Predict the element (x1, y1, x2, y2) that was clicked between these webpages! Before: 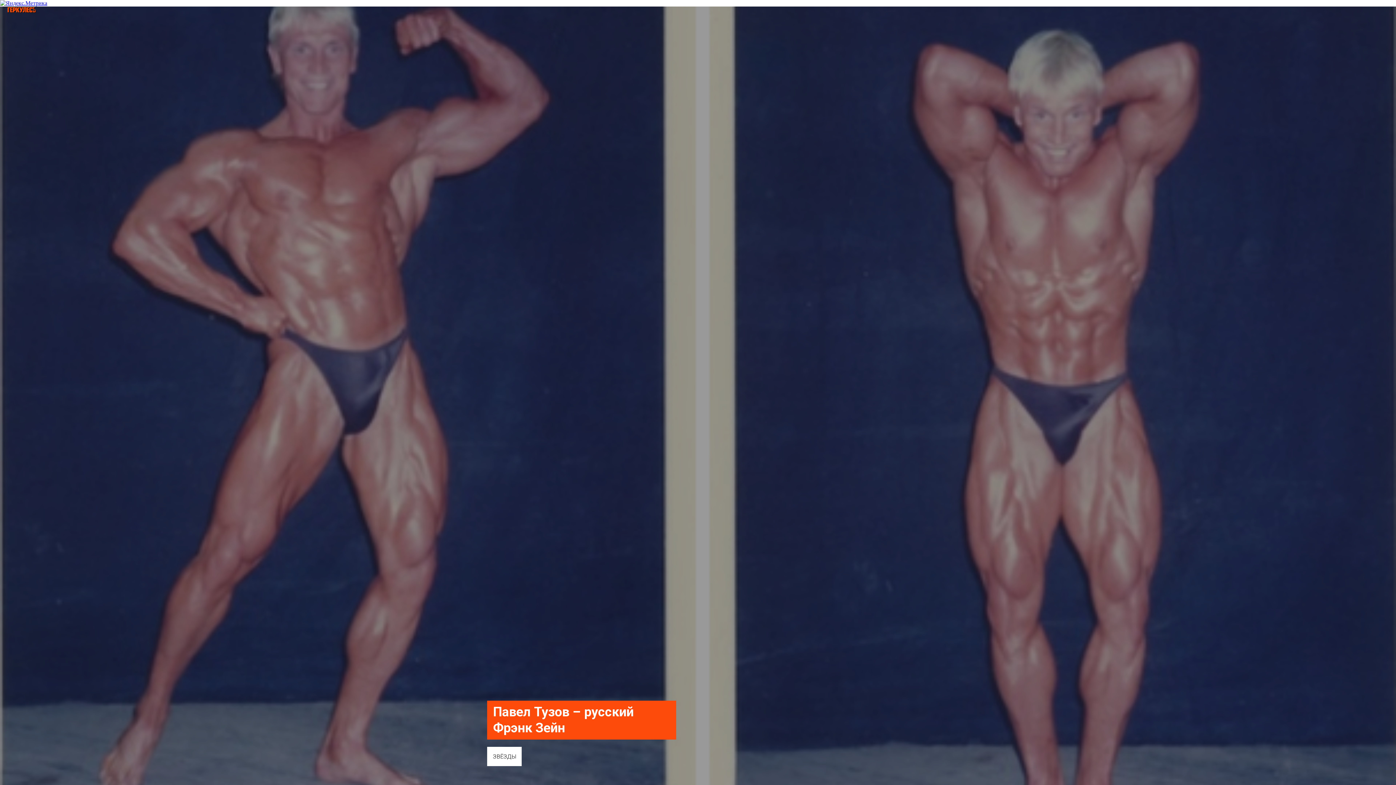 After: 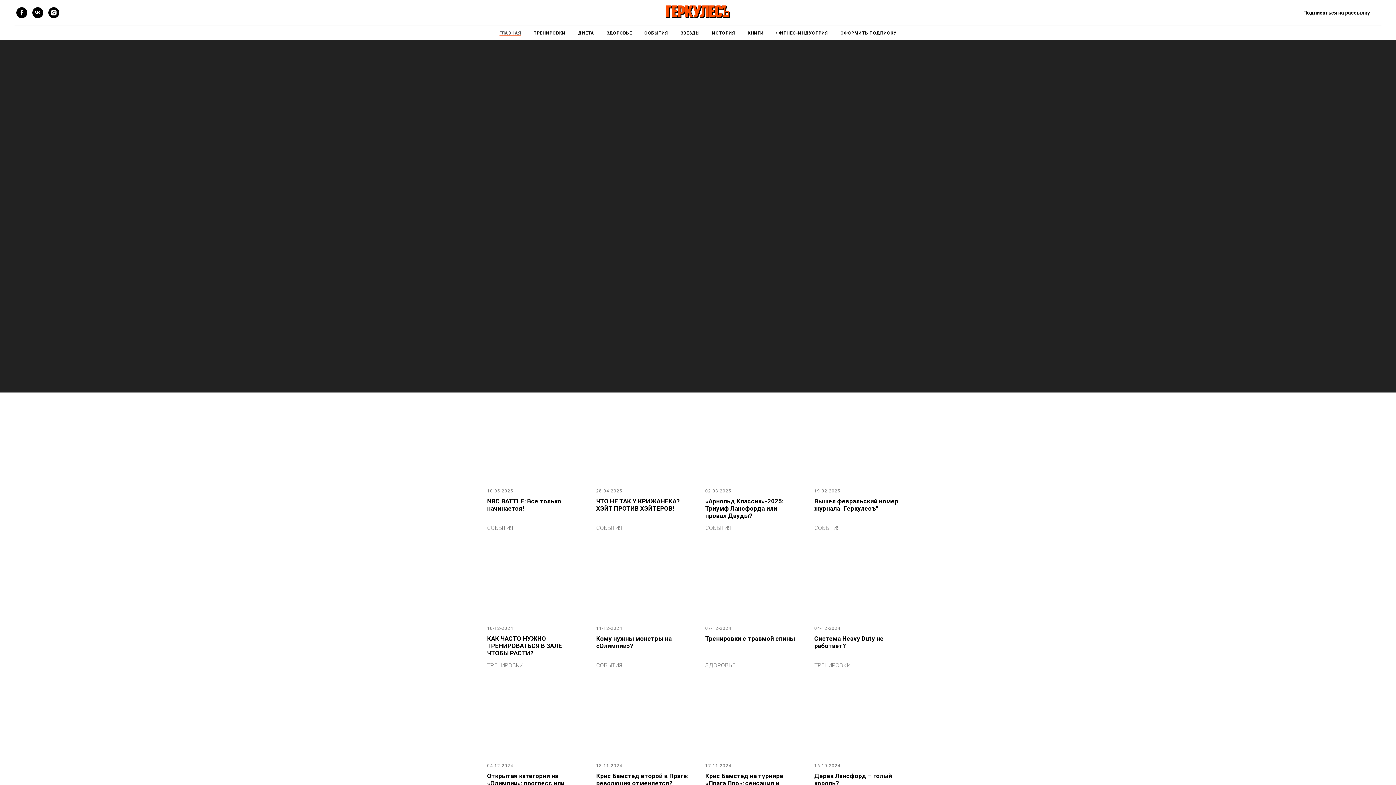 Action: bbox: (7, 7, 36, 13)